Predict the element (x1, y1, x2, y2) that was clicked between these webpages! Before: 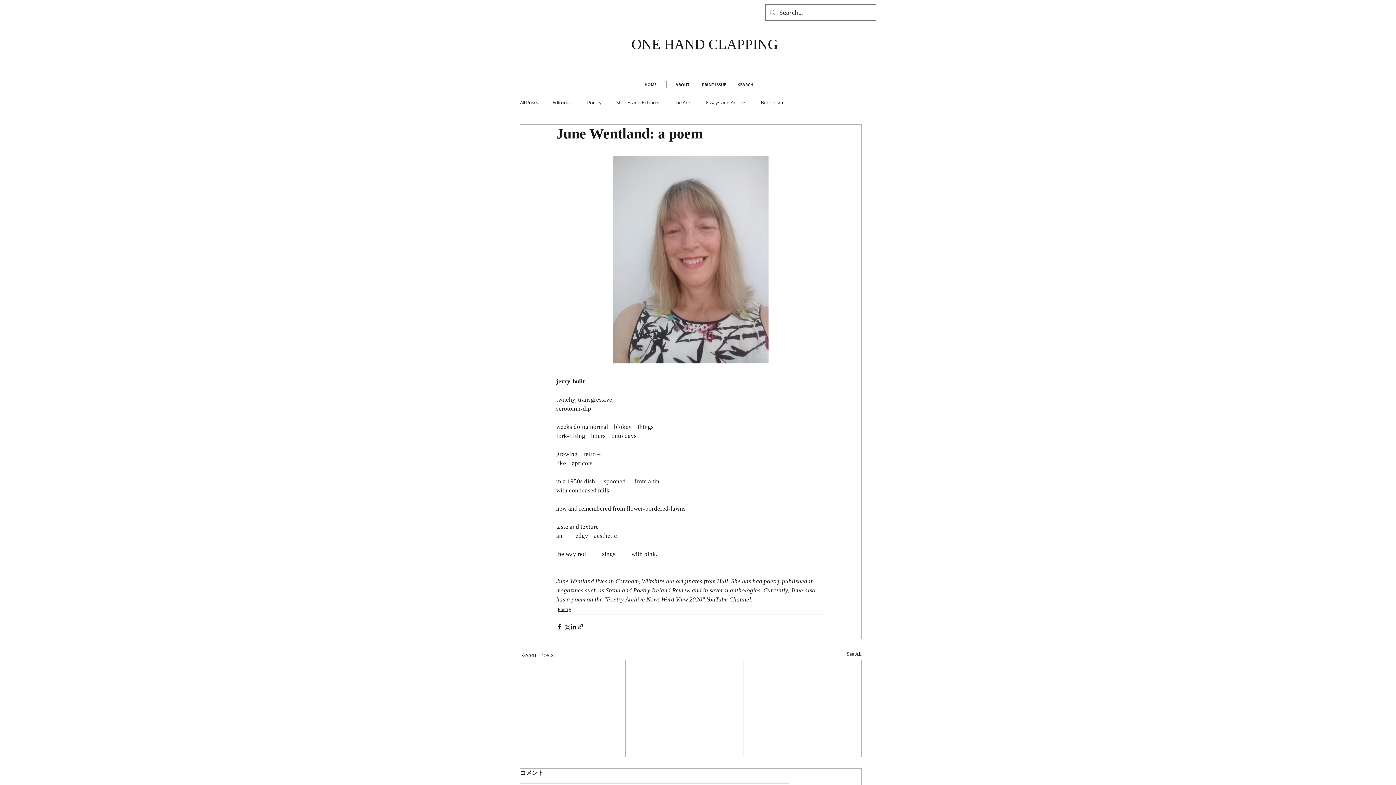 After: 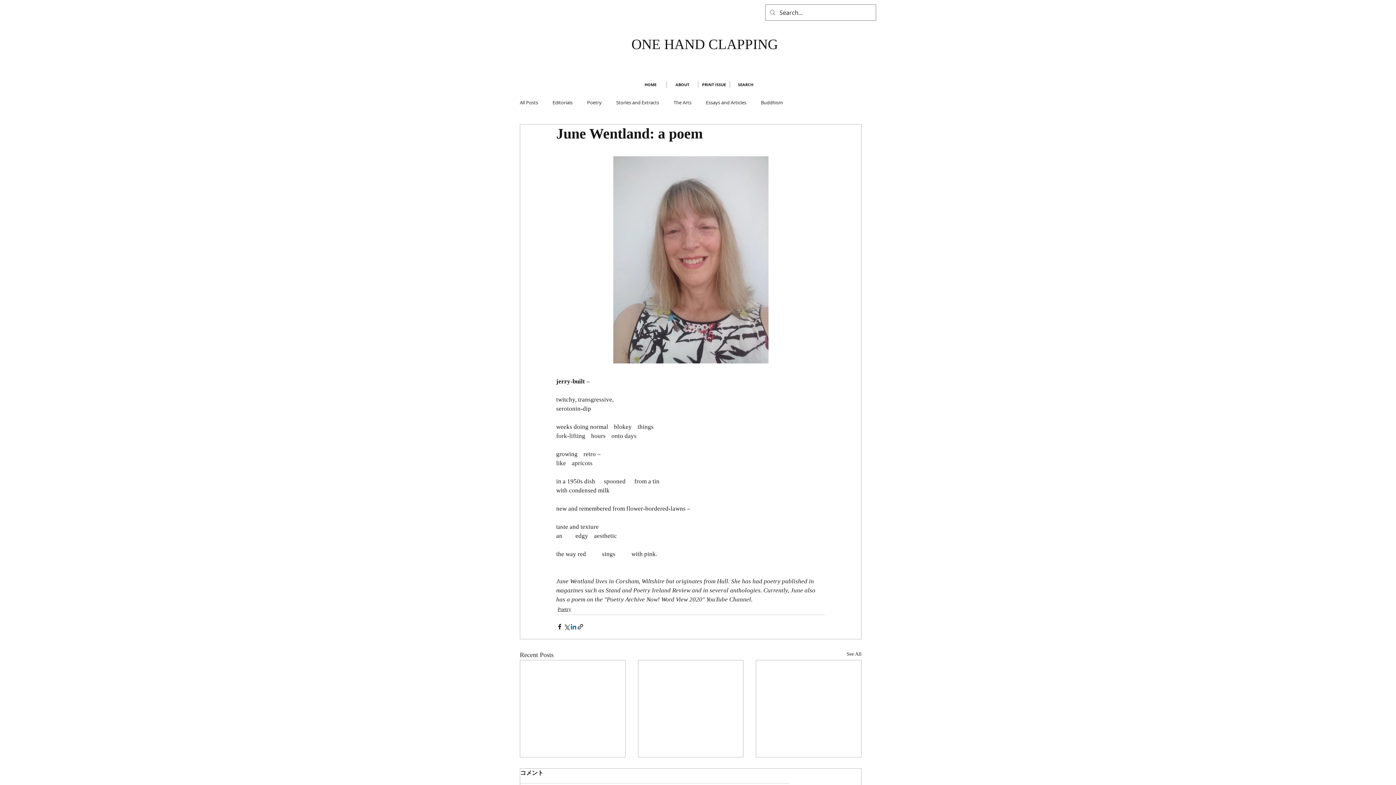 Action: label: Share via LinkedIn bbox: (570, 623, 577, 630)